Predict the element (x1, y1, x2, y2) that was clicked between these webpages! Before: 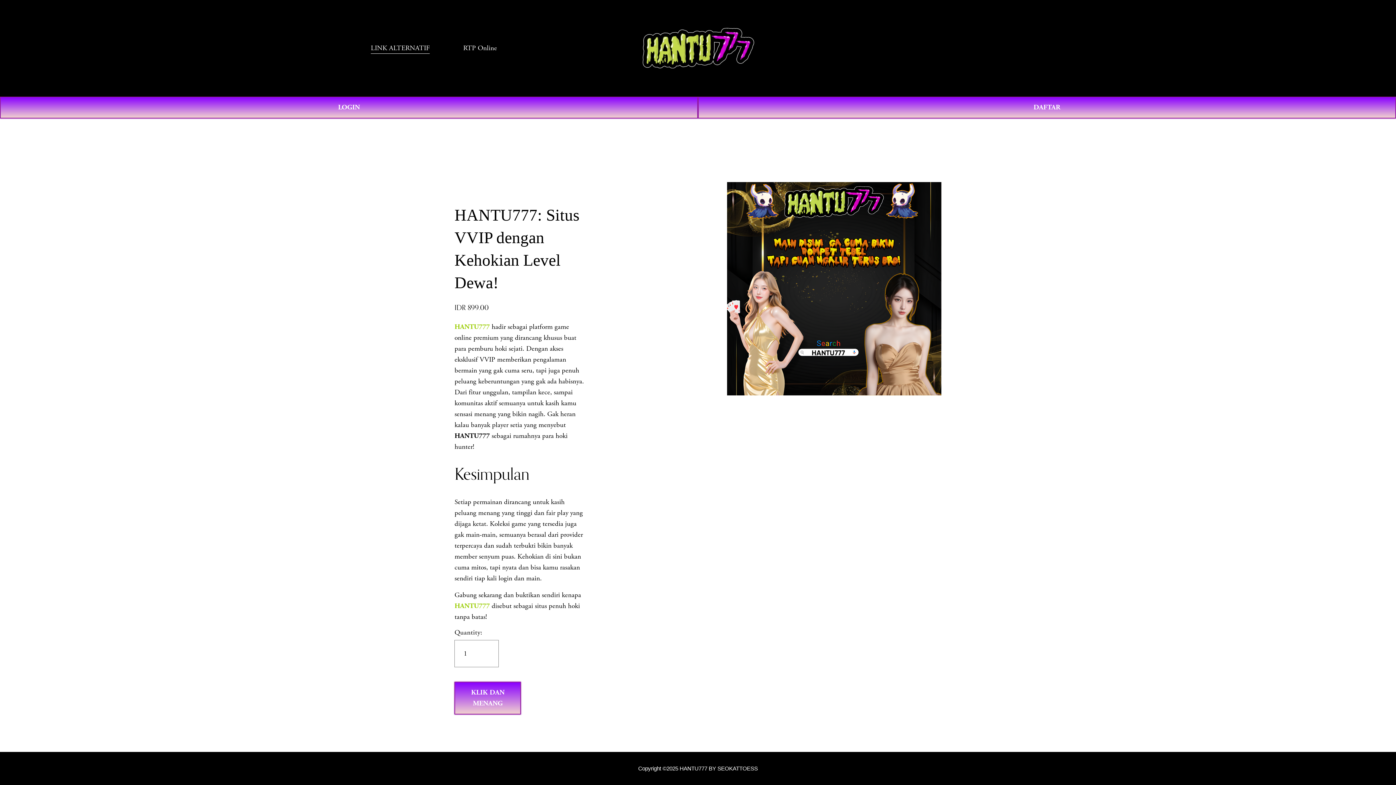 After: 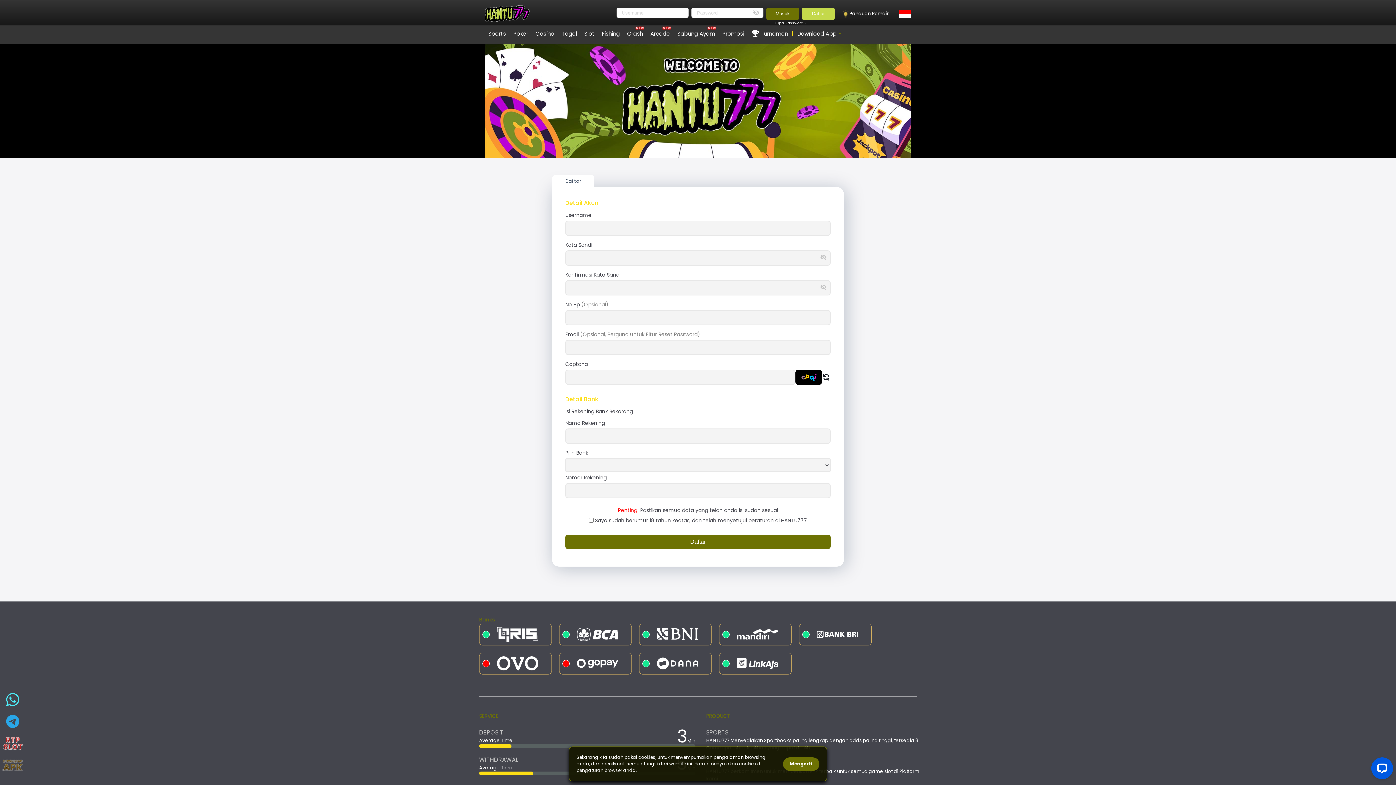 Action: bbox: (454, 682, 521, 715) label: KLIK DAN MENANG